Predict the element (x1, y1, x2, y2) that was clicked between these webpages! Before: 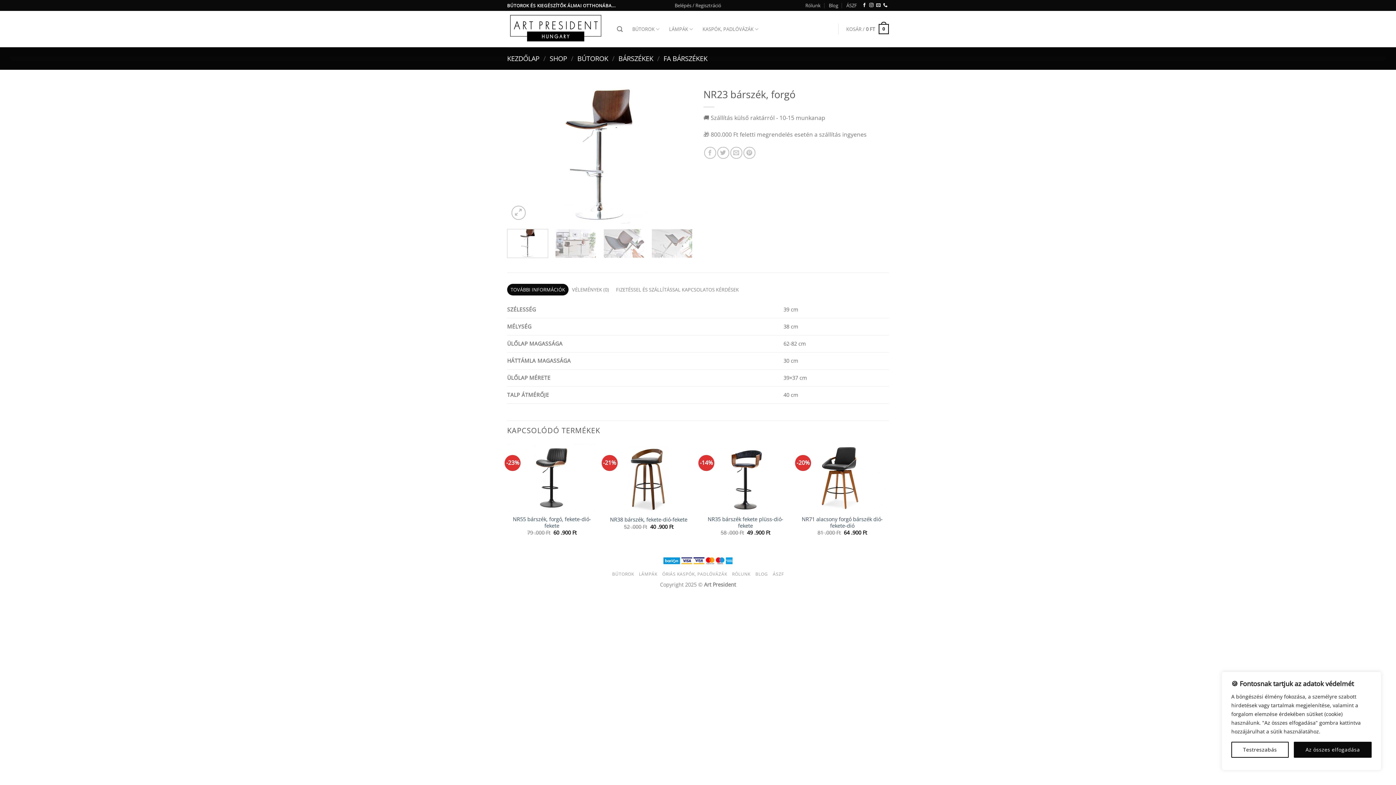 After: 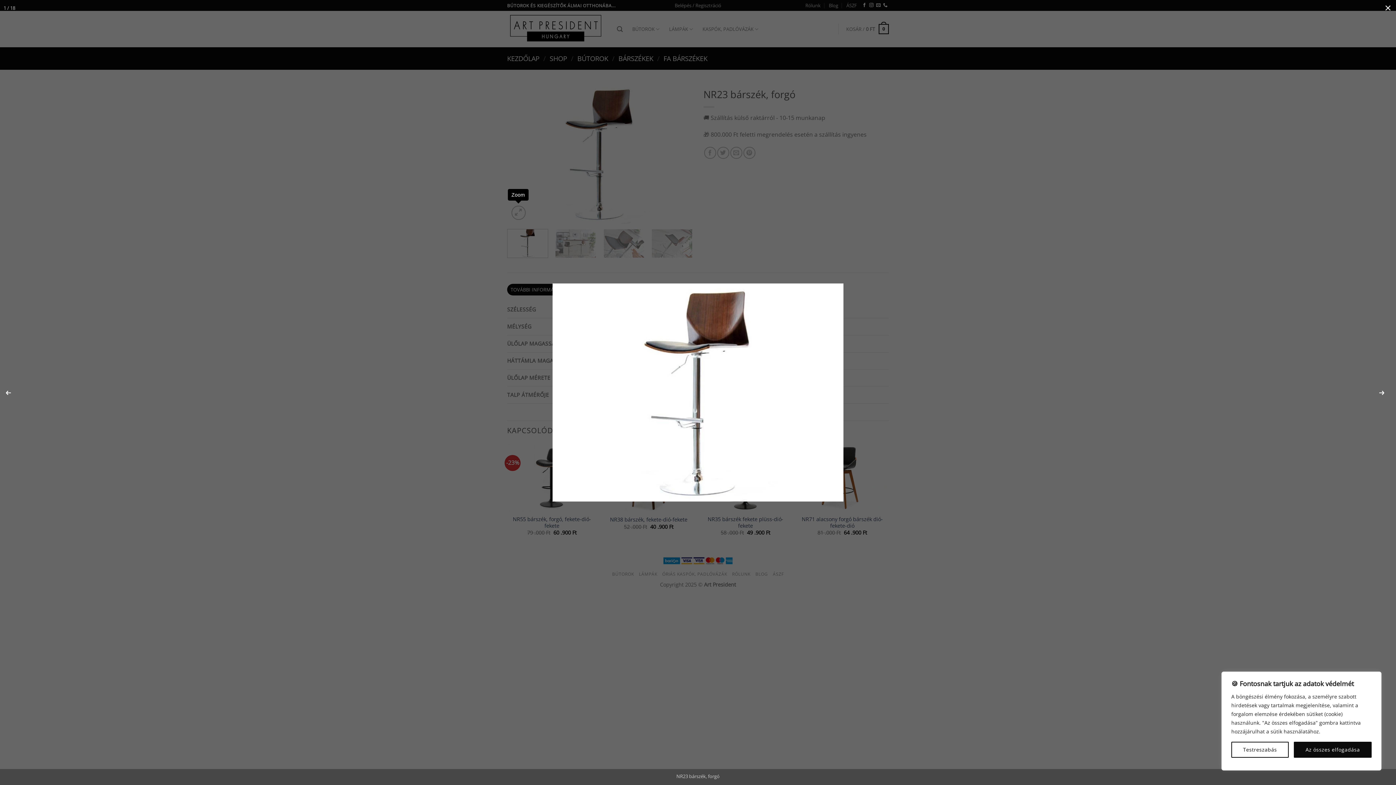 Action: bbox: (511, 205, 525, 219)